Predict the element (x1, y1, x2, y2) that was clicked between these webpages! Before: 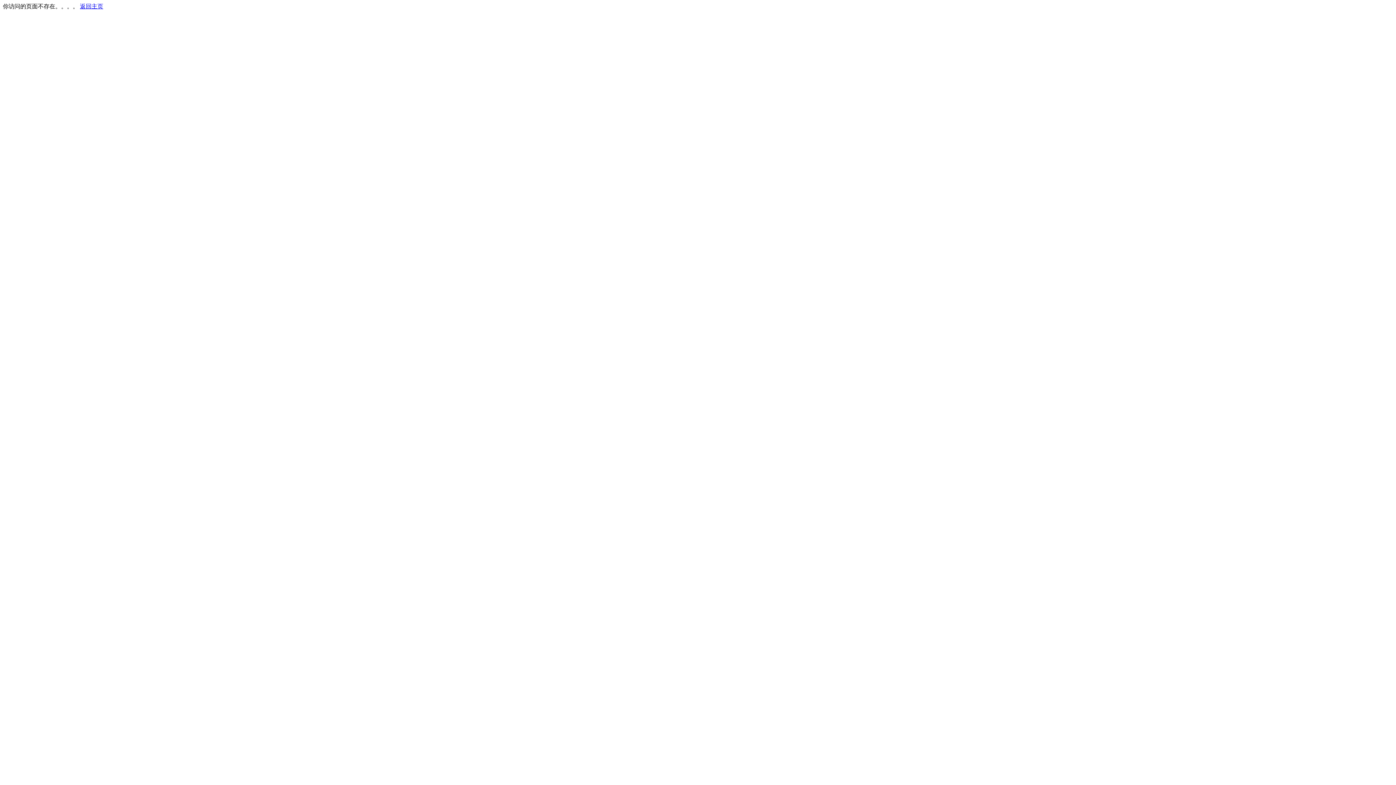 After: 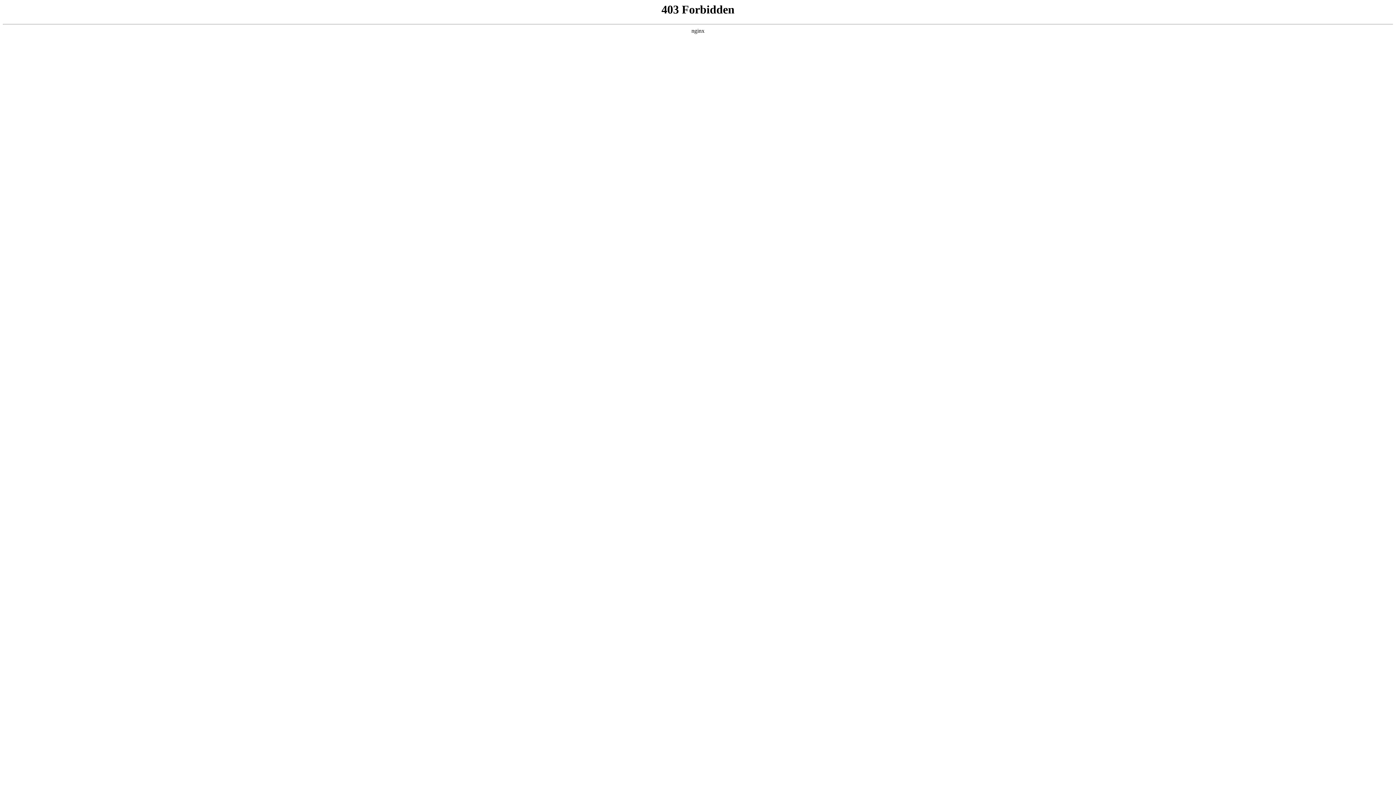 Action: label: 返回主页 bbox: (80, 3, 103, 9)